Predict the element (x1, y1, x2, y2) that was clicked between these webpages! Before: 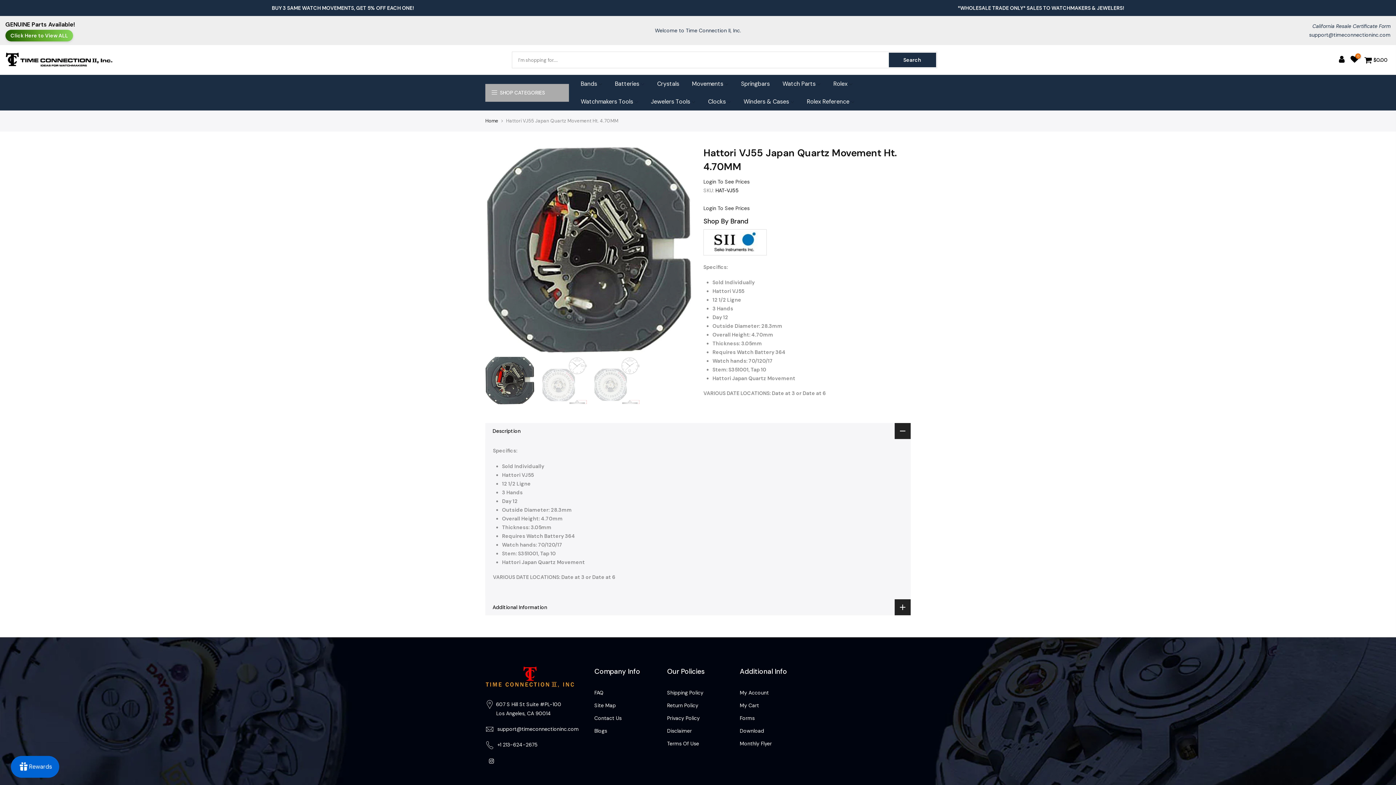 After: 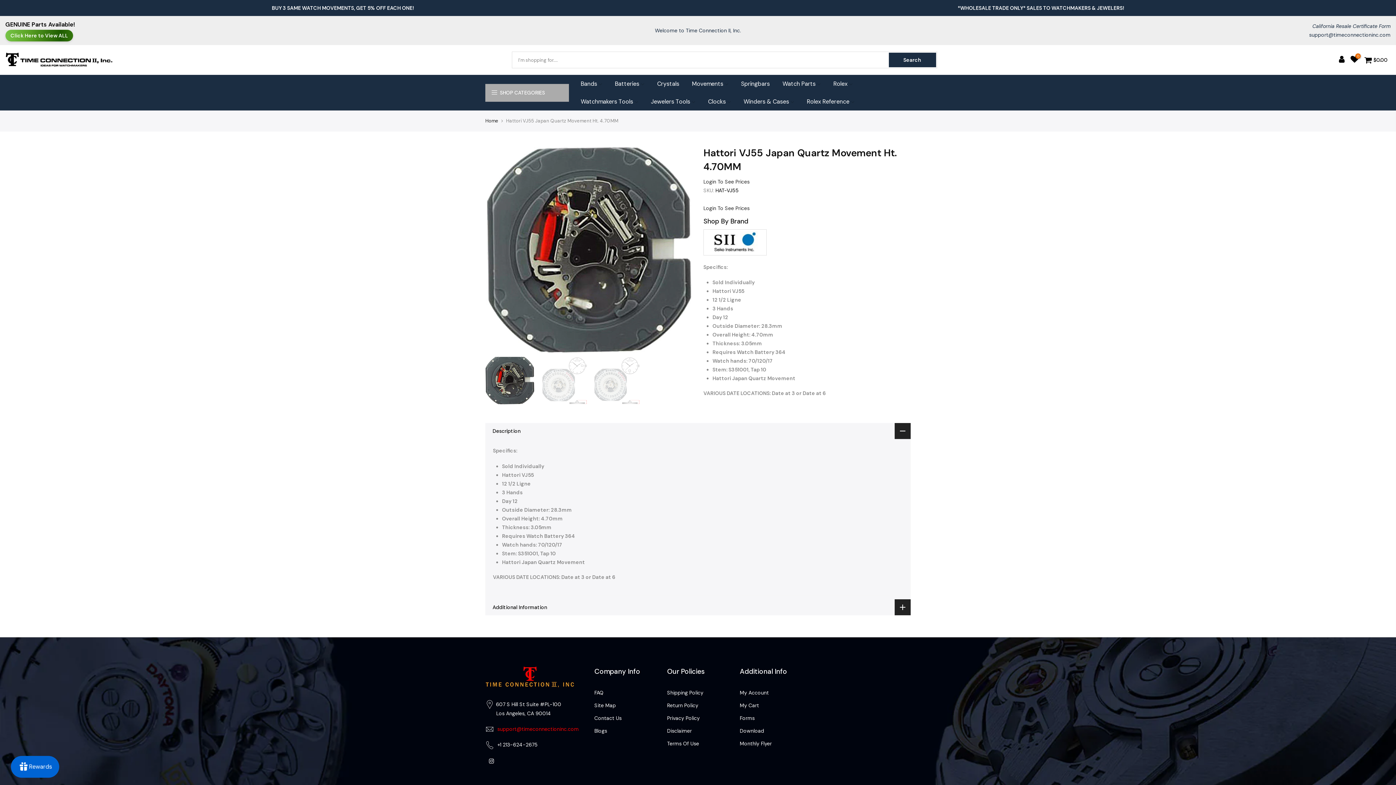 Action: label: support@timeconnectioninc.com bbox: (497, 726, 578, 732)